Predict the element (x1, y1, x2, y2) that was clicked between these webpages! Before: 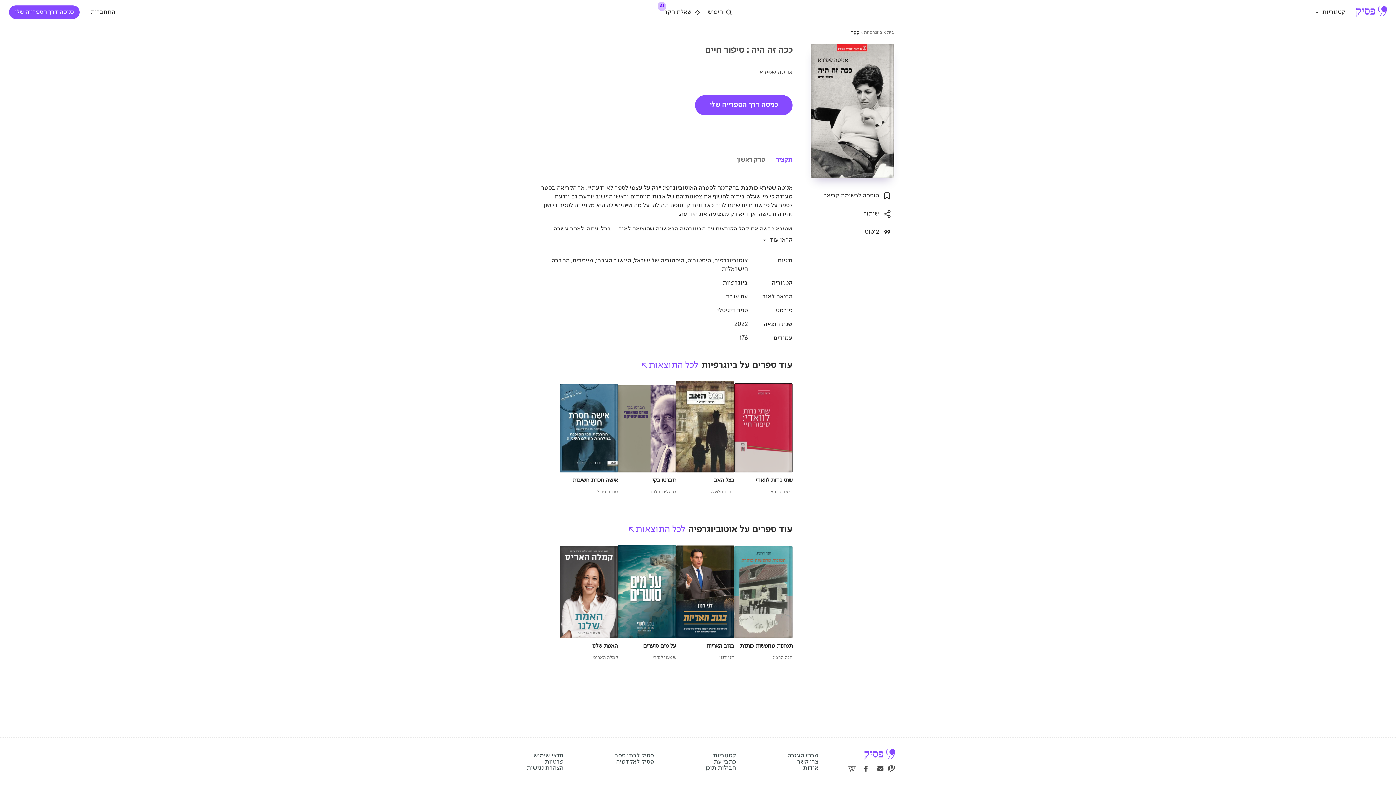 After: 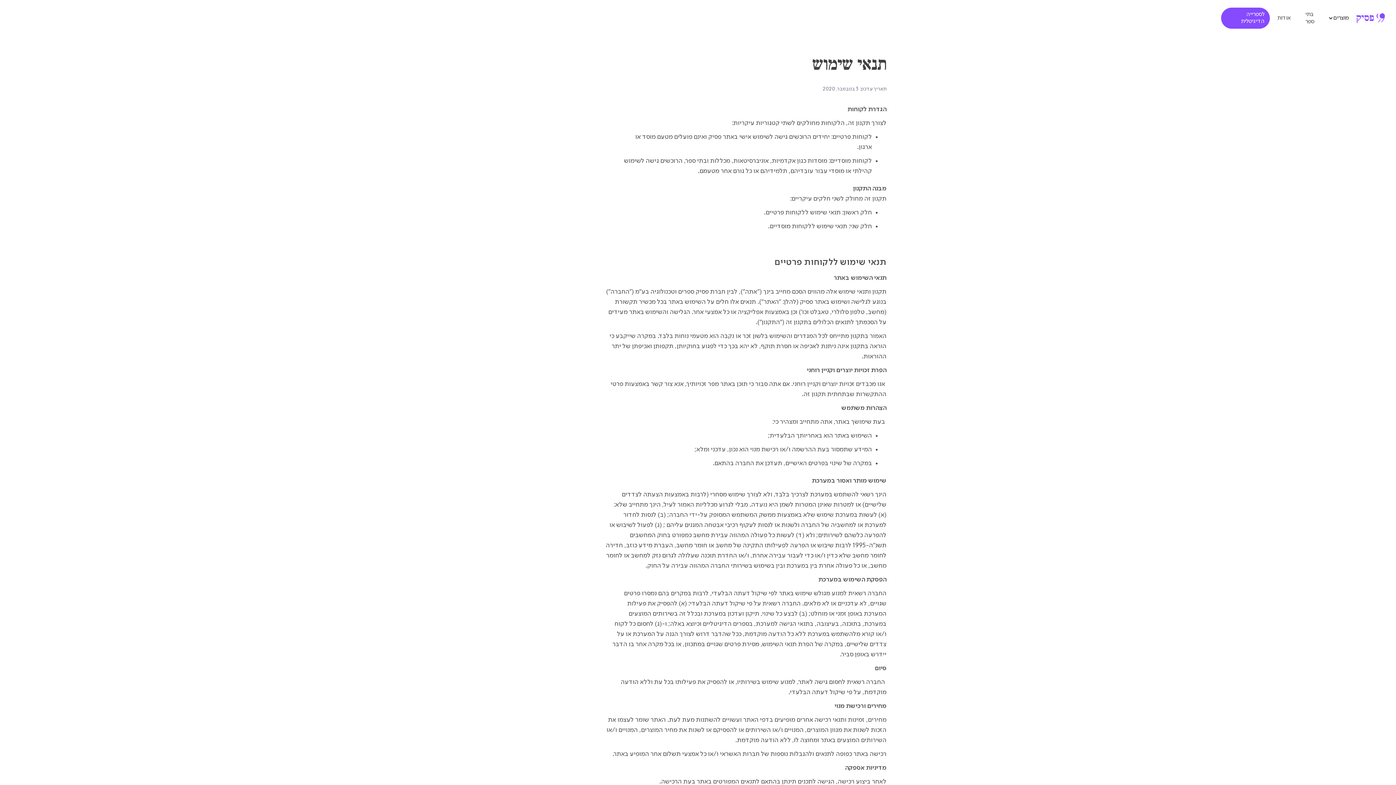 Action: label: תנאי שימוש bbox: (526, 709, 563, 716)